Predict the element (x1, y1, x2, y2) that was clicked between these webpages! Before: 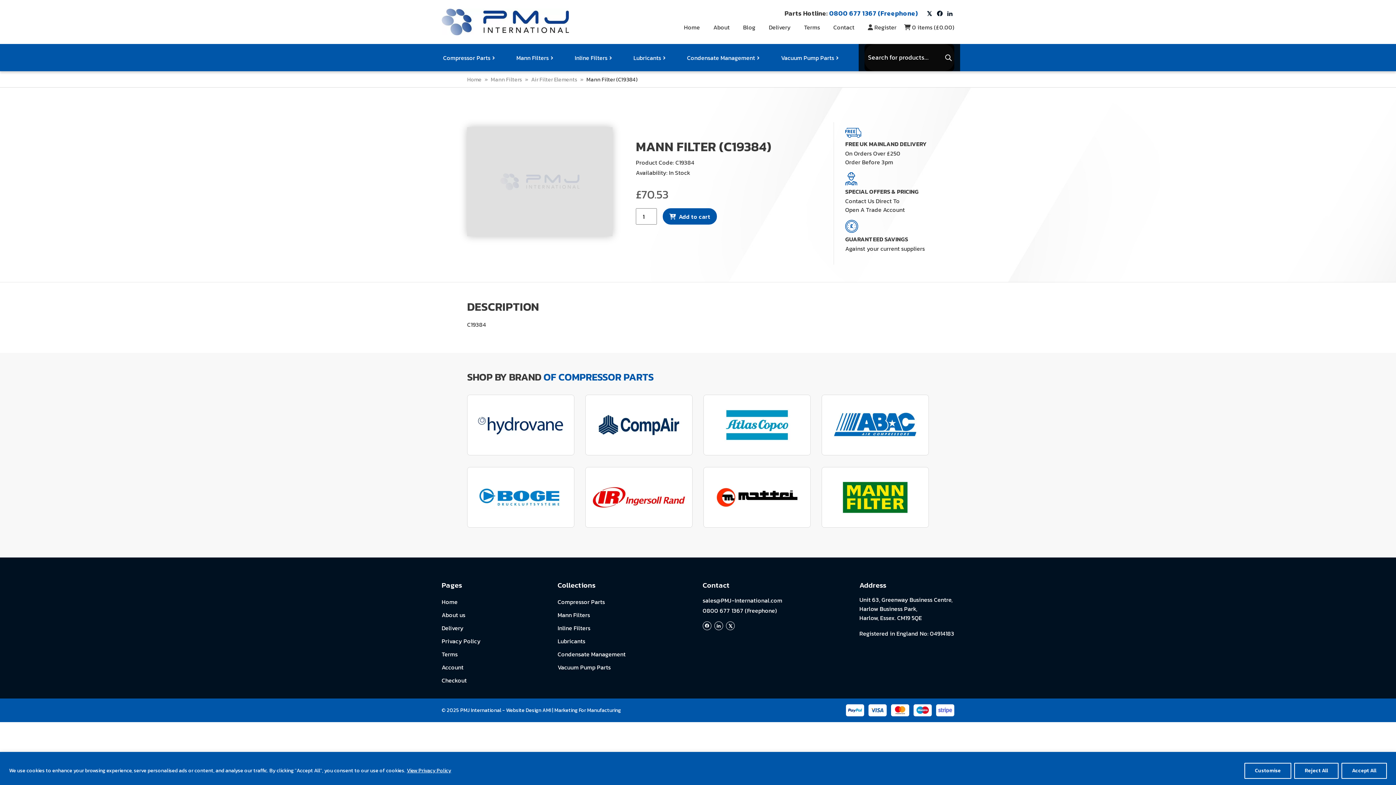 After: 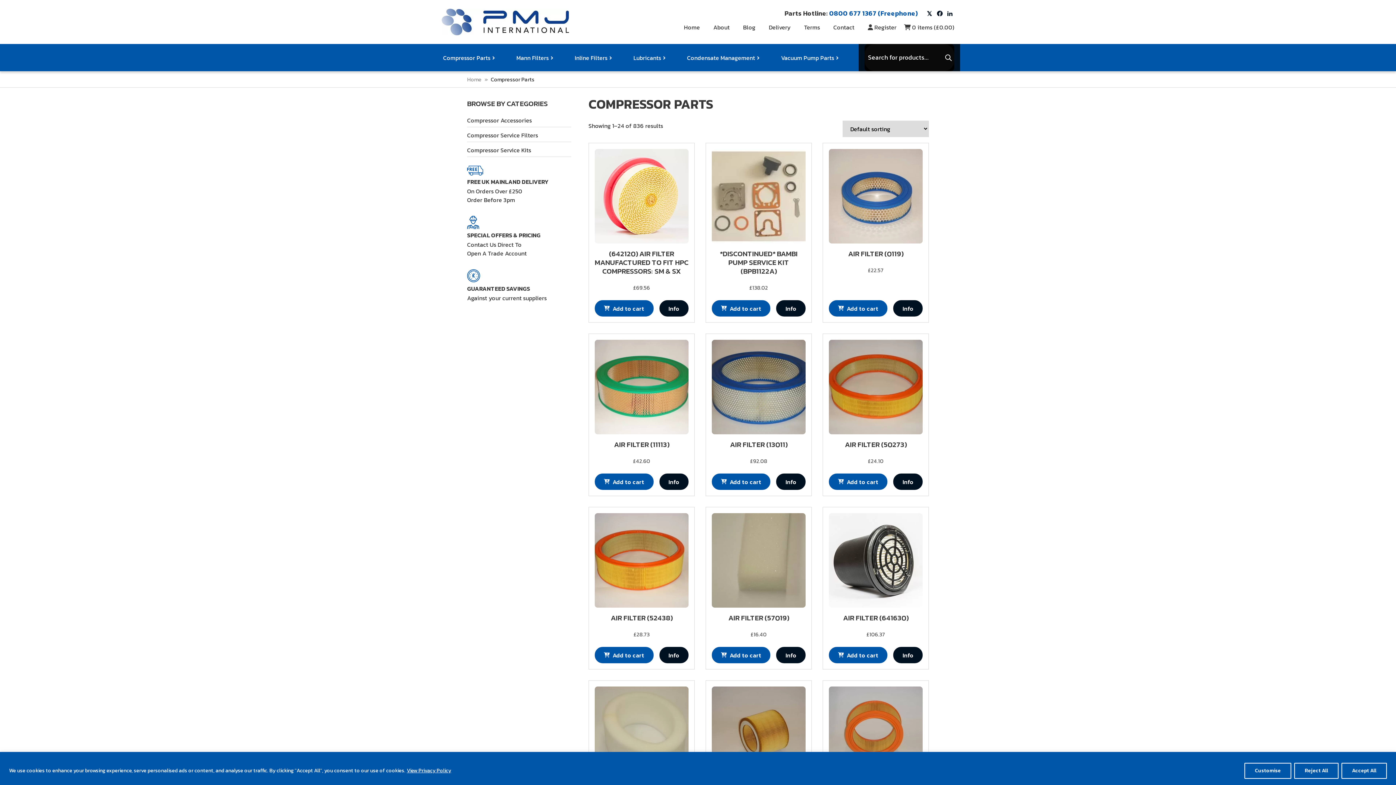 Action: label: Compressor Parts bbox: (441, 49, 497, 66)